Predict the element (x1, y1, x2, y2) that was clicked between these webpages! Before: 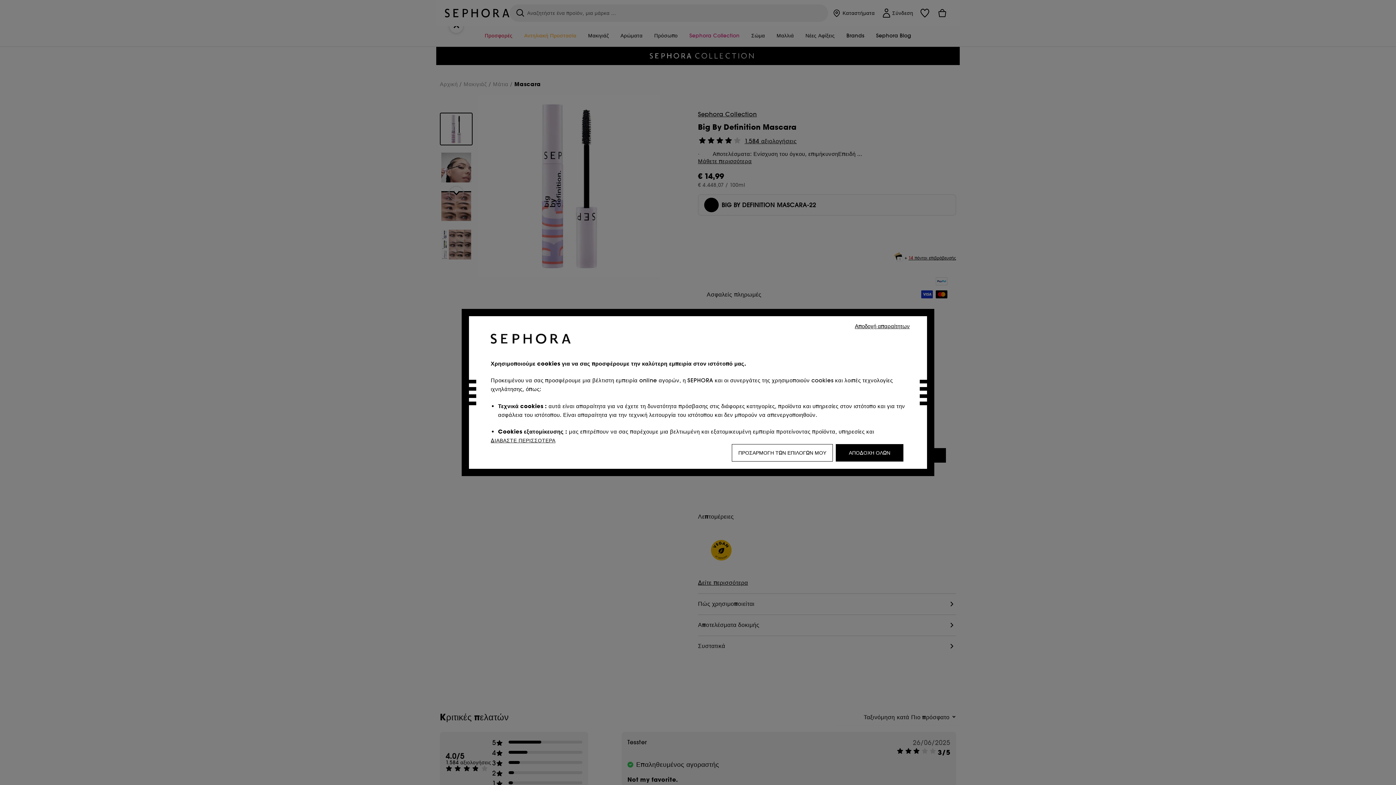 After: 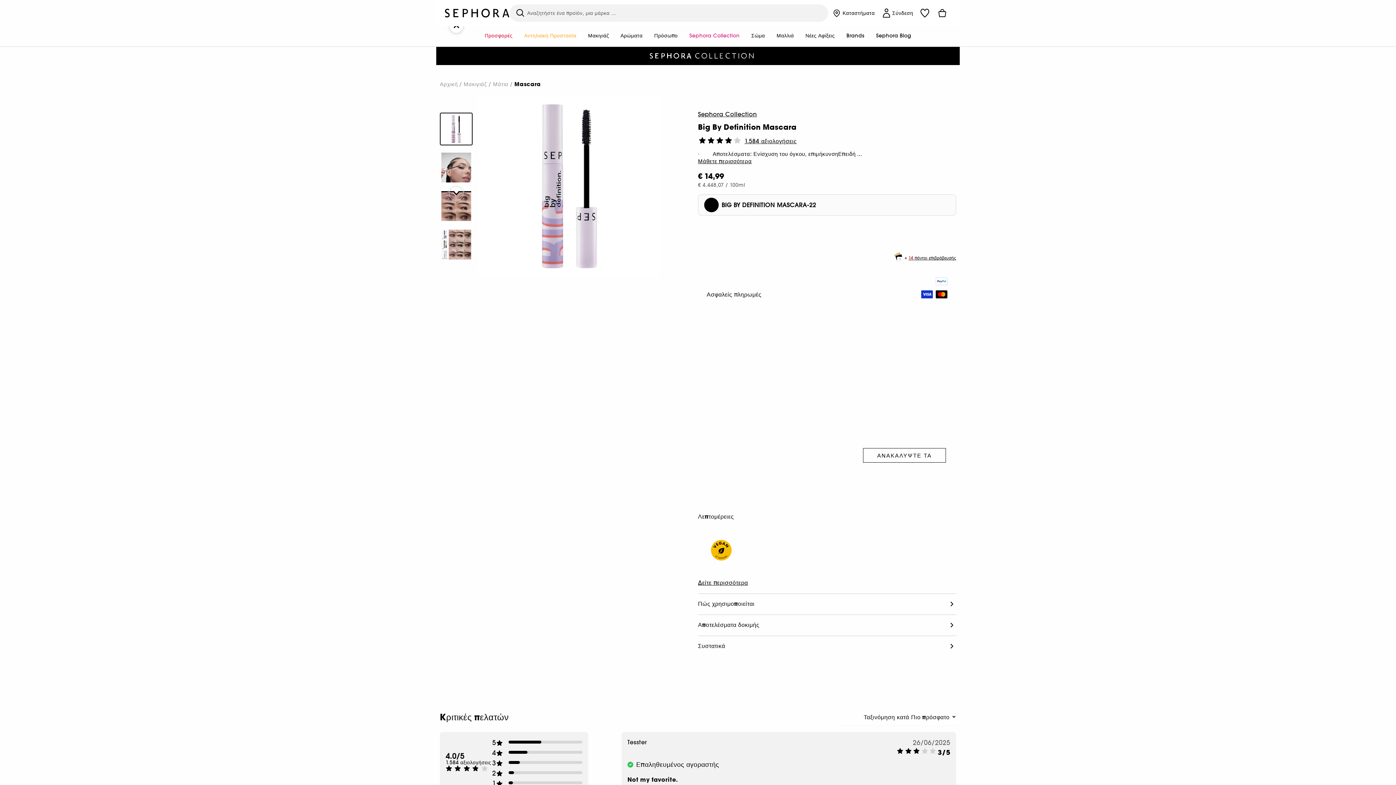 Action: bbox: (836, 444, 903, 461) label: ΑΠΟΔΟΧΗ ΟΛΩΝ